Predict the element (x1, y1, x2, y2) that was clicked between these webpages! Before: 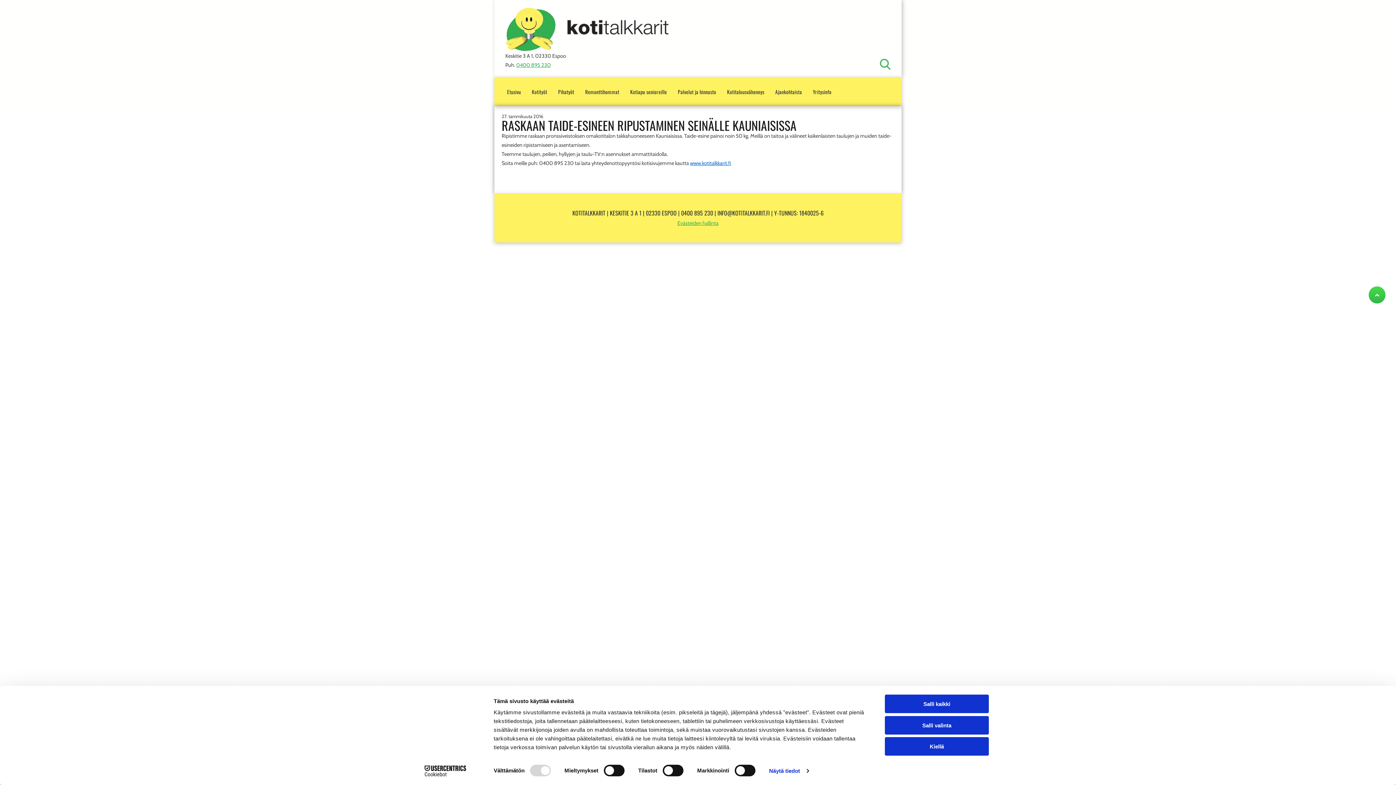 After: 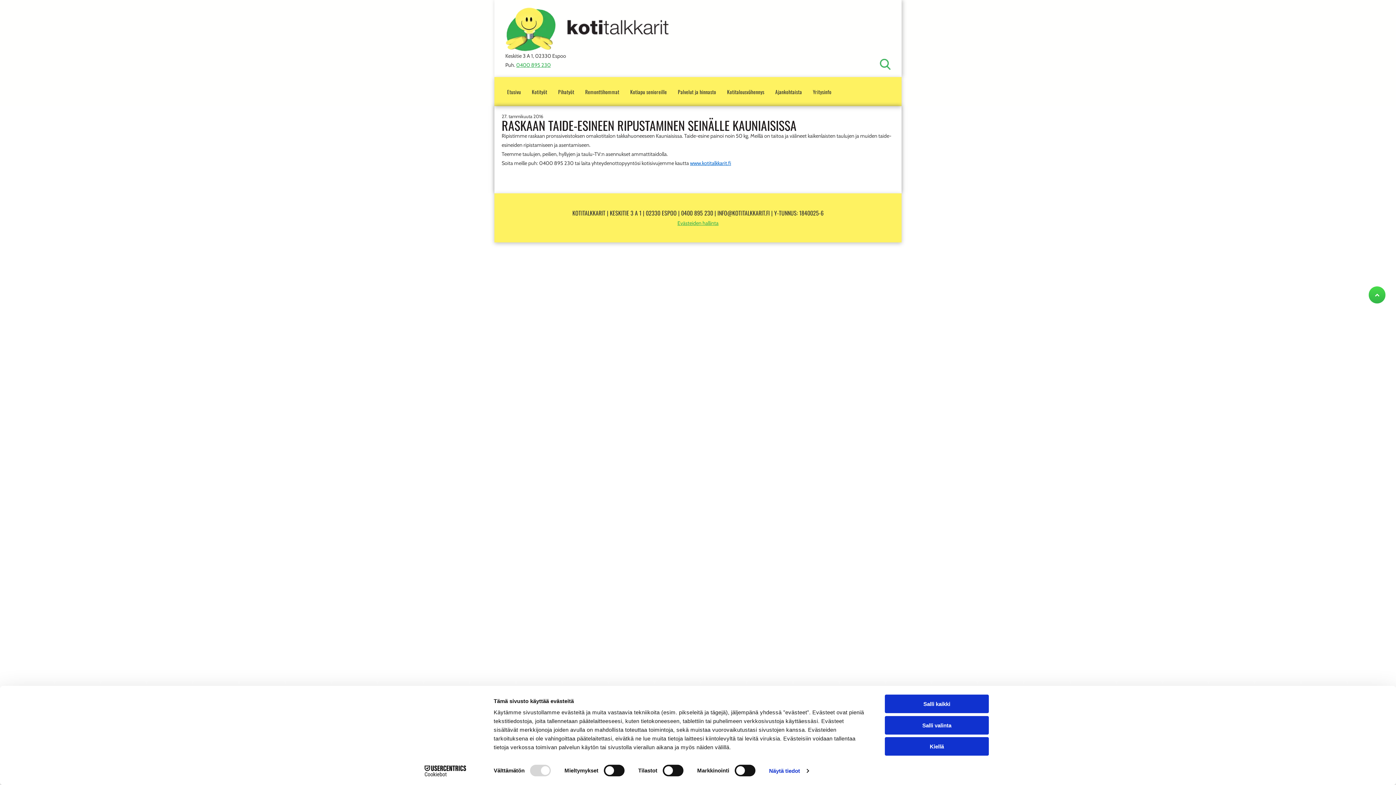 Action: bbox: (516, 61, 550, 68) label: 0400 895 230